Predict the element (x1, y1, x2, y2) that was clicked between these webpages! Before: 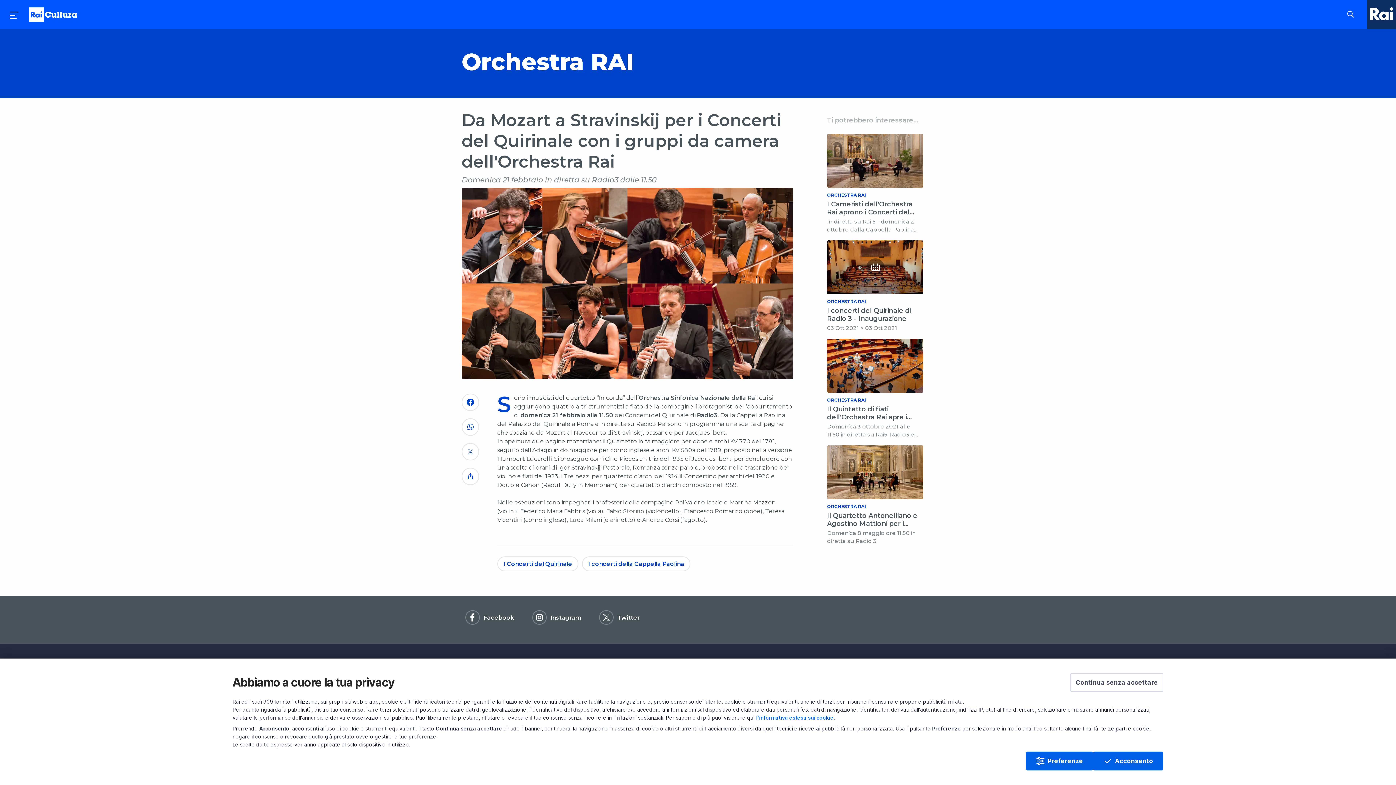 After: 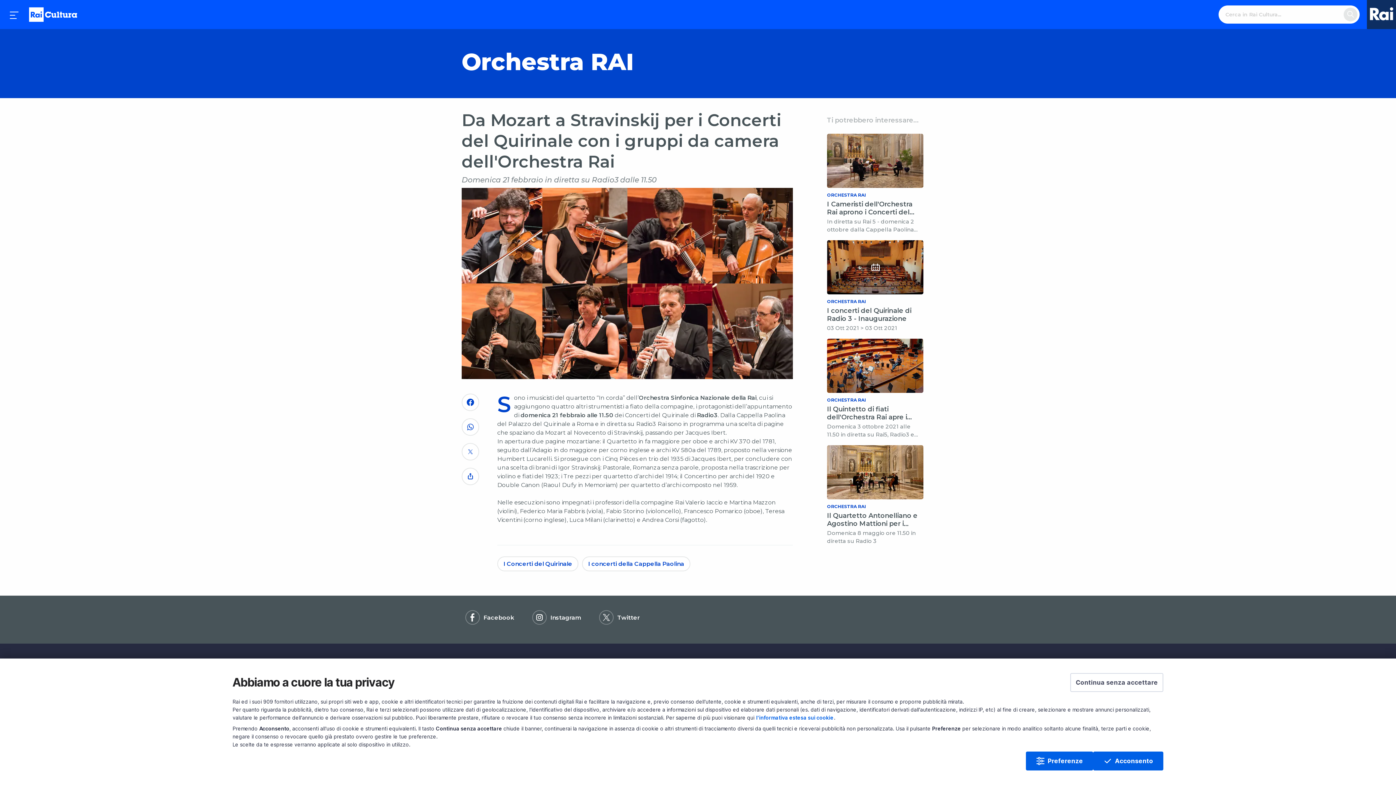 Action: bbox: (1346, 5, 1360, 23) label: Cerca su Rai Cultura...